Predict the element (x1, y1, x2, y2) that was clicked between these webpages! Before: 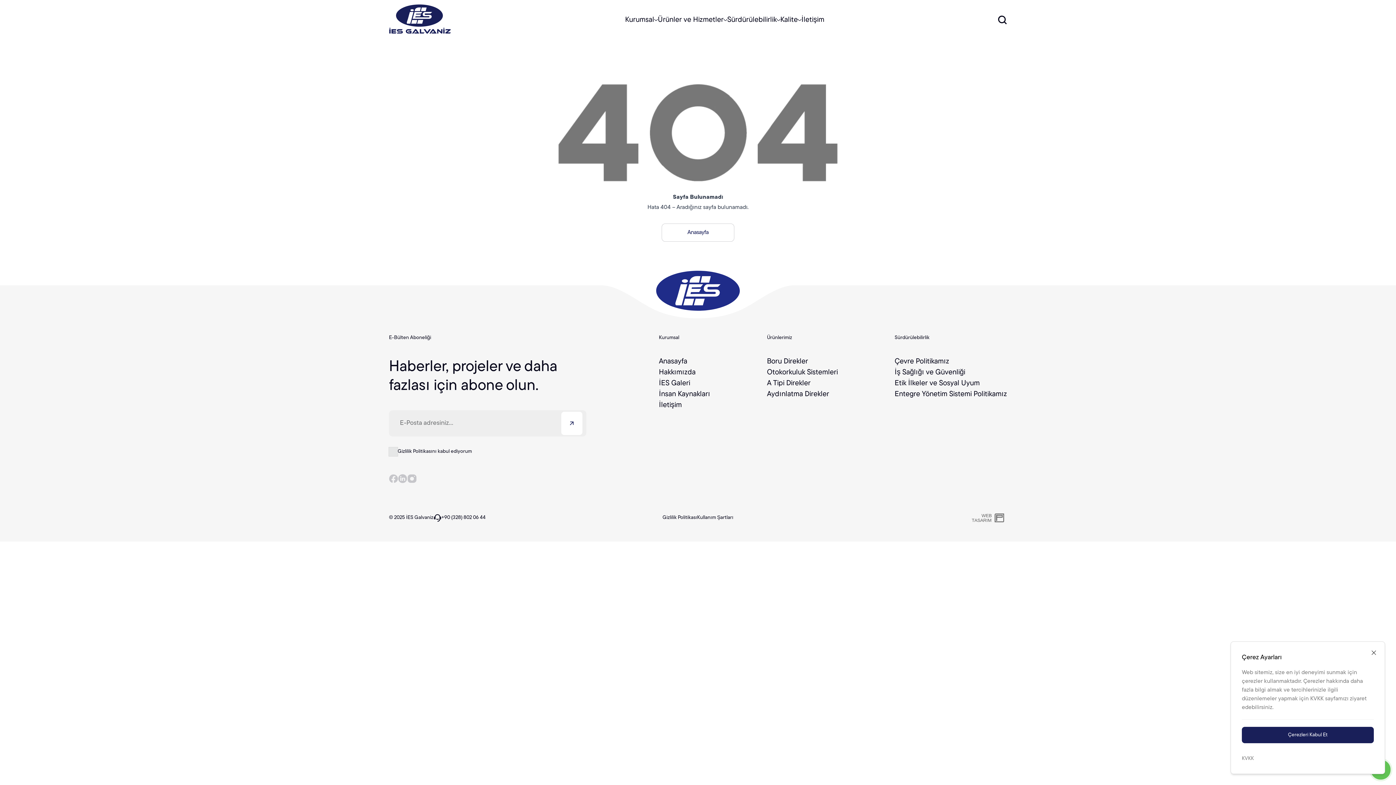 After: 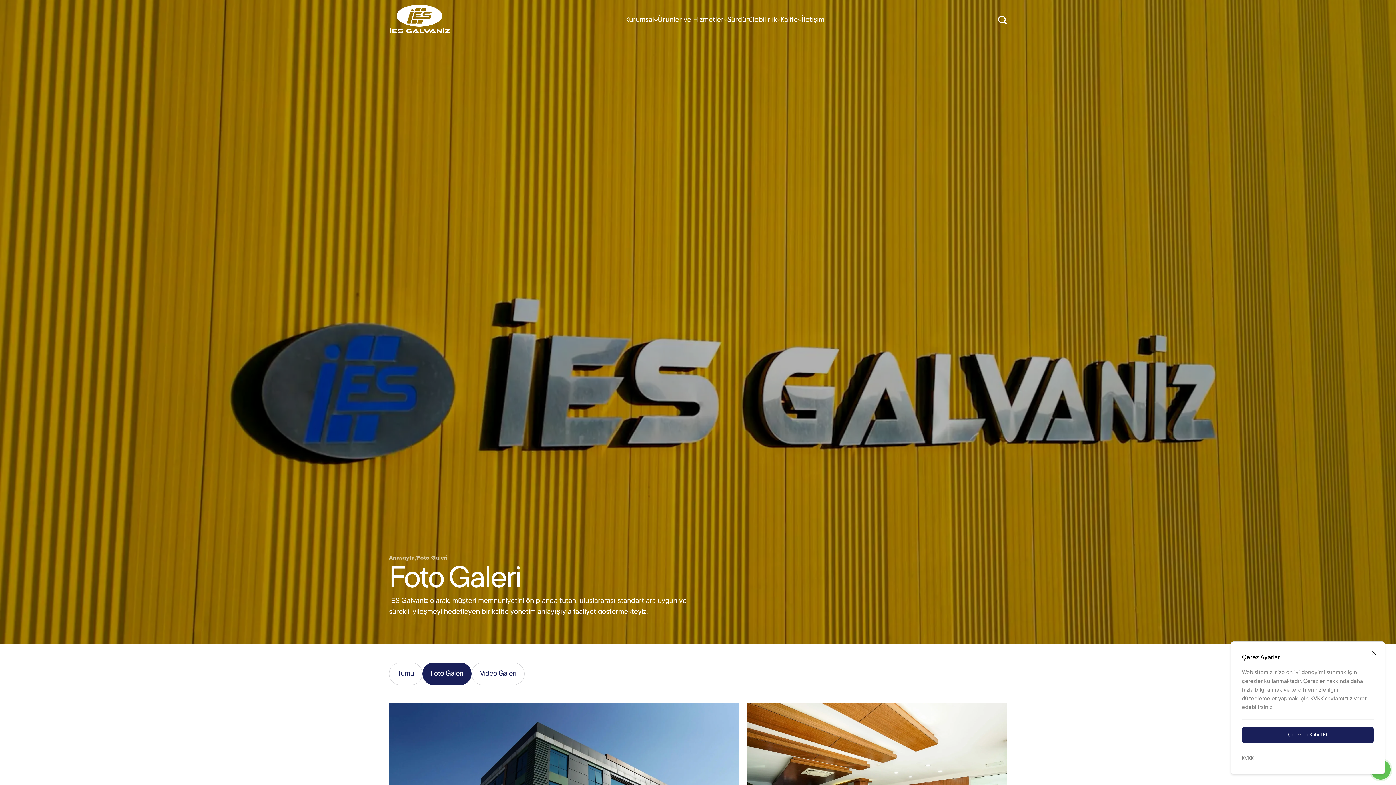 Action: label: İES Galeri bbox: (659, 378, 690, 388)